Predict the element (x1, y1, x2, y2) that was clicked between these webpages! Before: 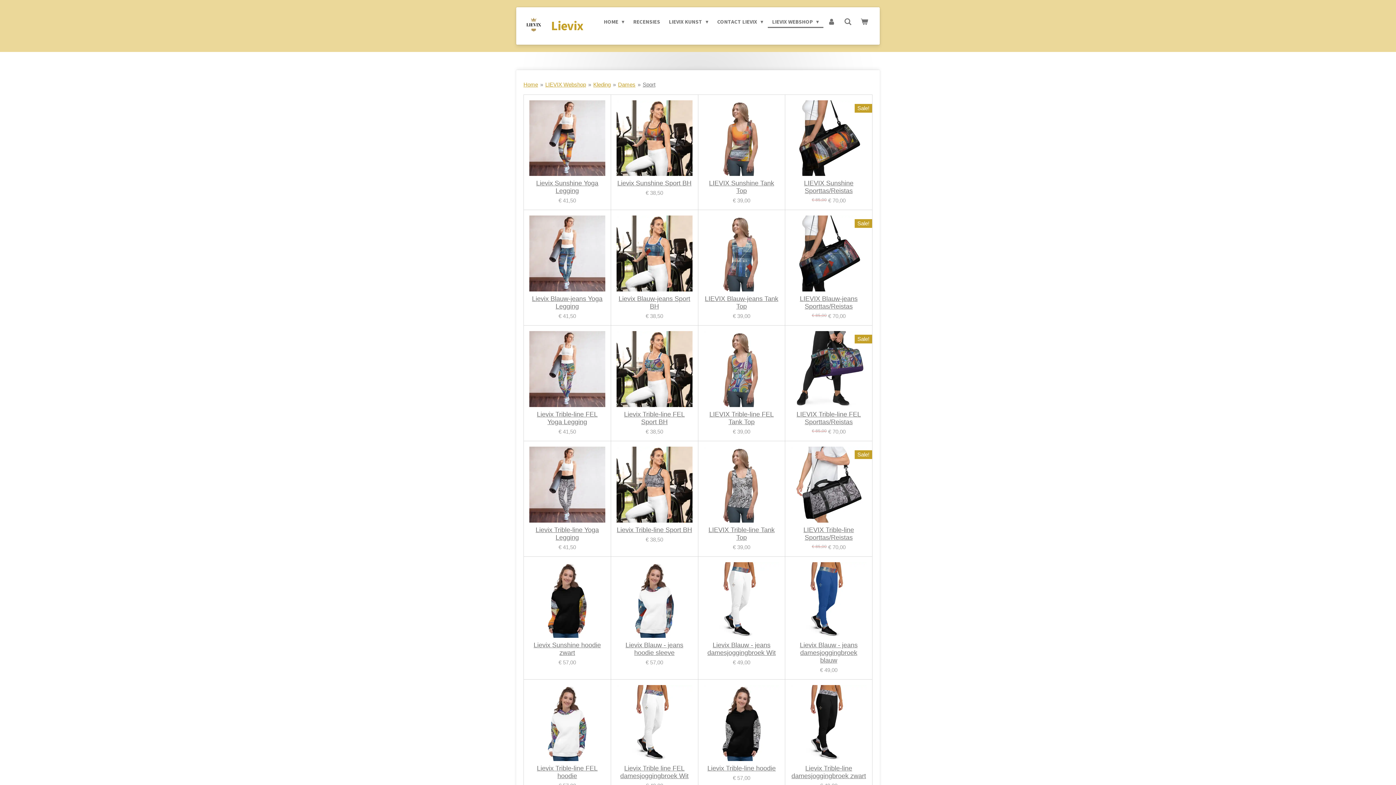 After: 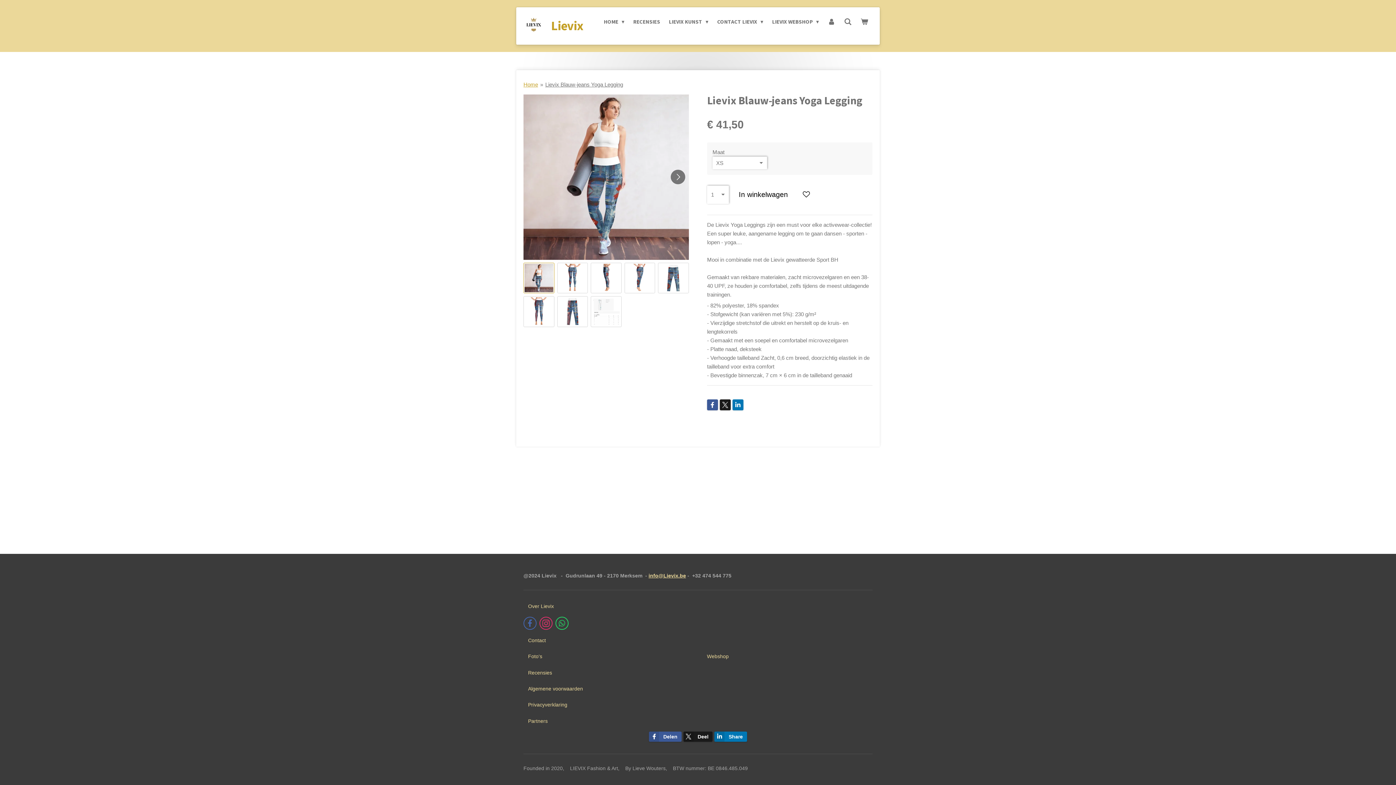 Action: label: Lievix Blauw-jeans Yoga Legging bbox: (529, 295, 605, 310)